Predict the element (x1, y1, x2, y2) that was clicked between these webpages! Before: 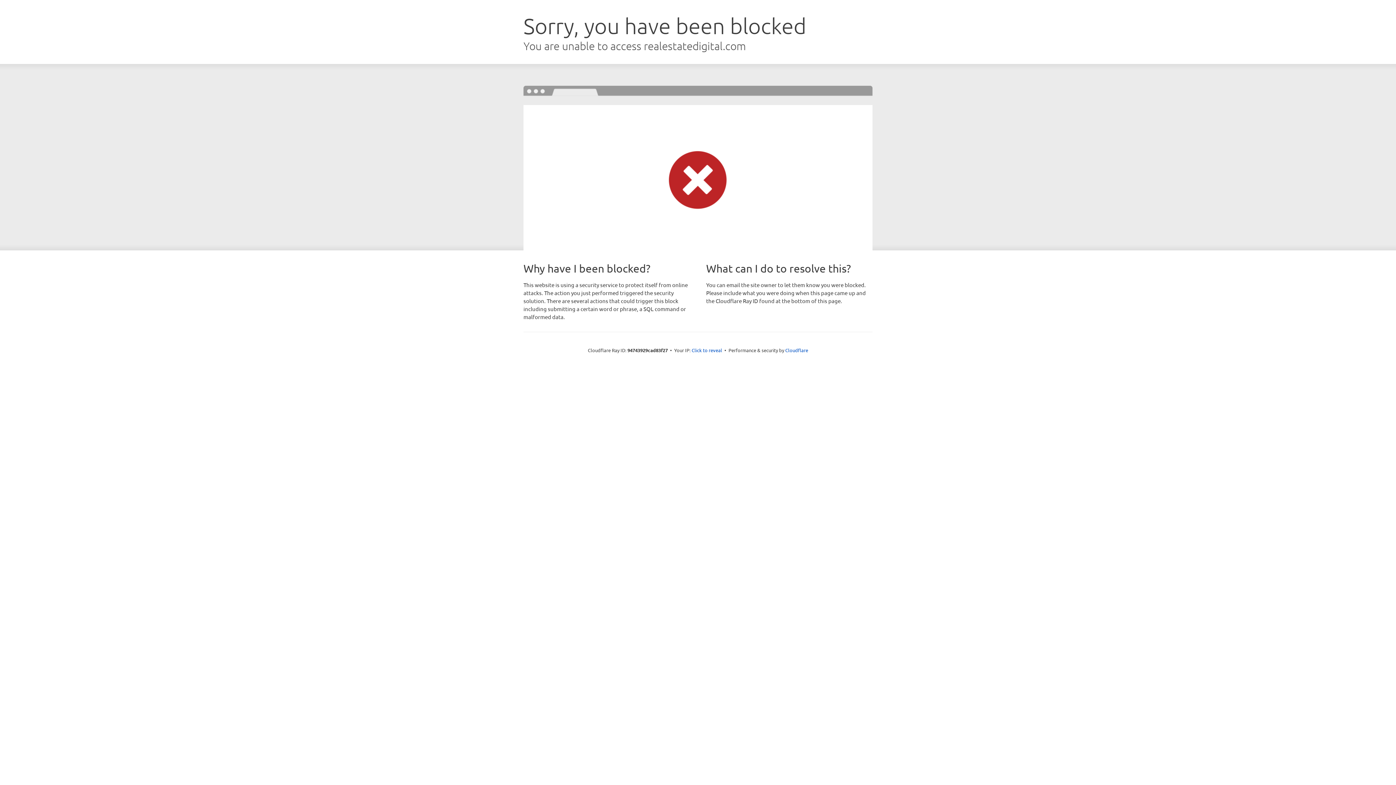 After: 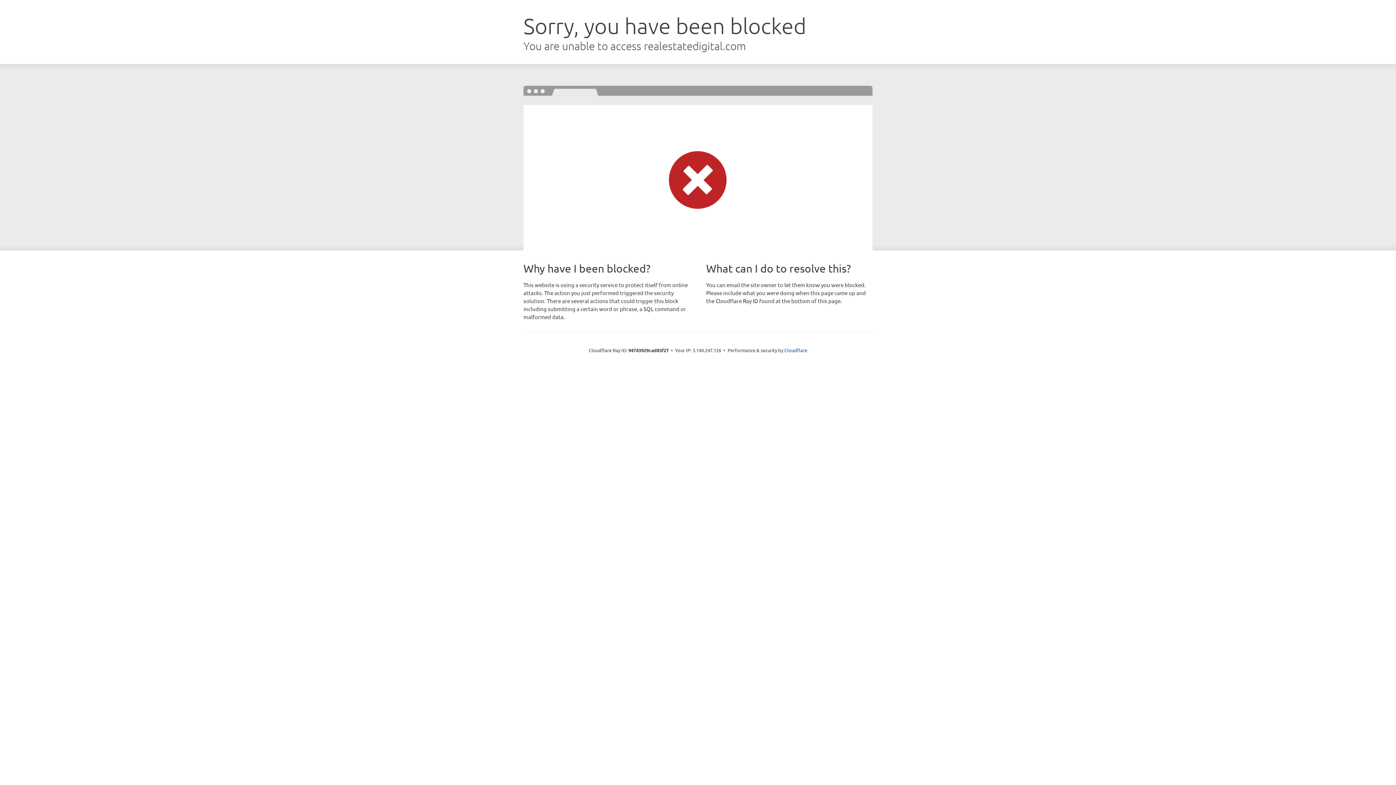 Action: label: Click to reveal bbox: (691, 346, 722, 353)